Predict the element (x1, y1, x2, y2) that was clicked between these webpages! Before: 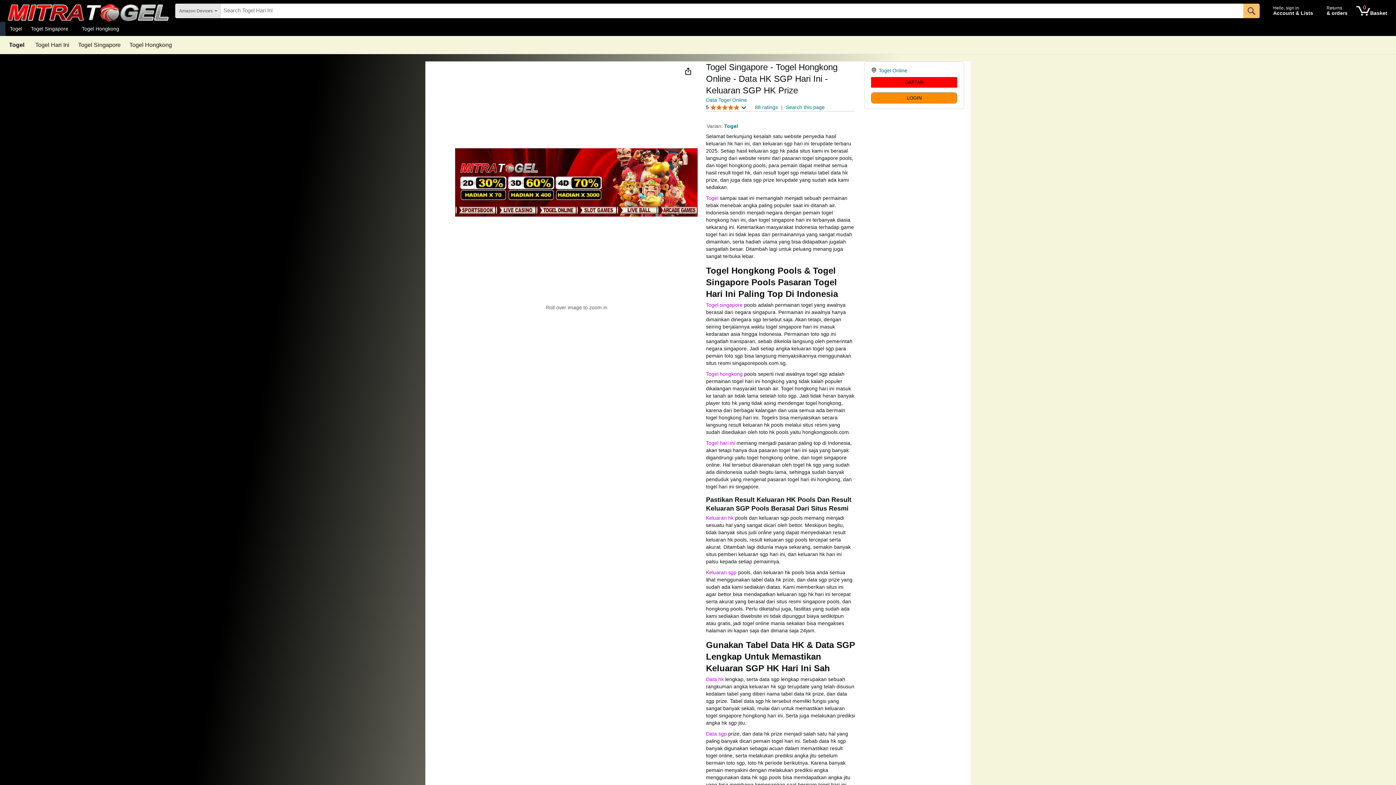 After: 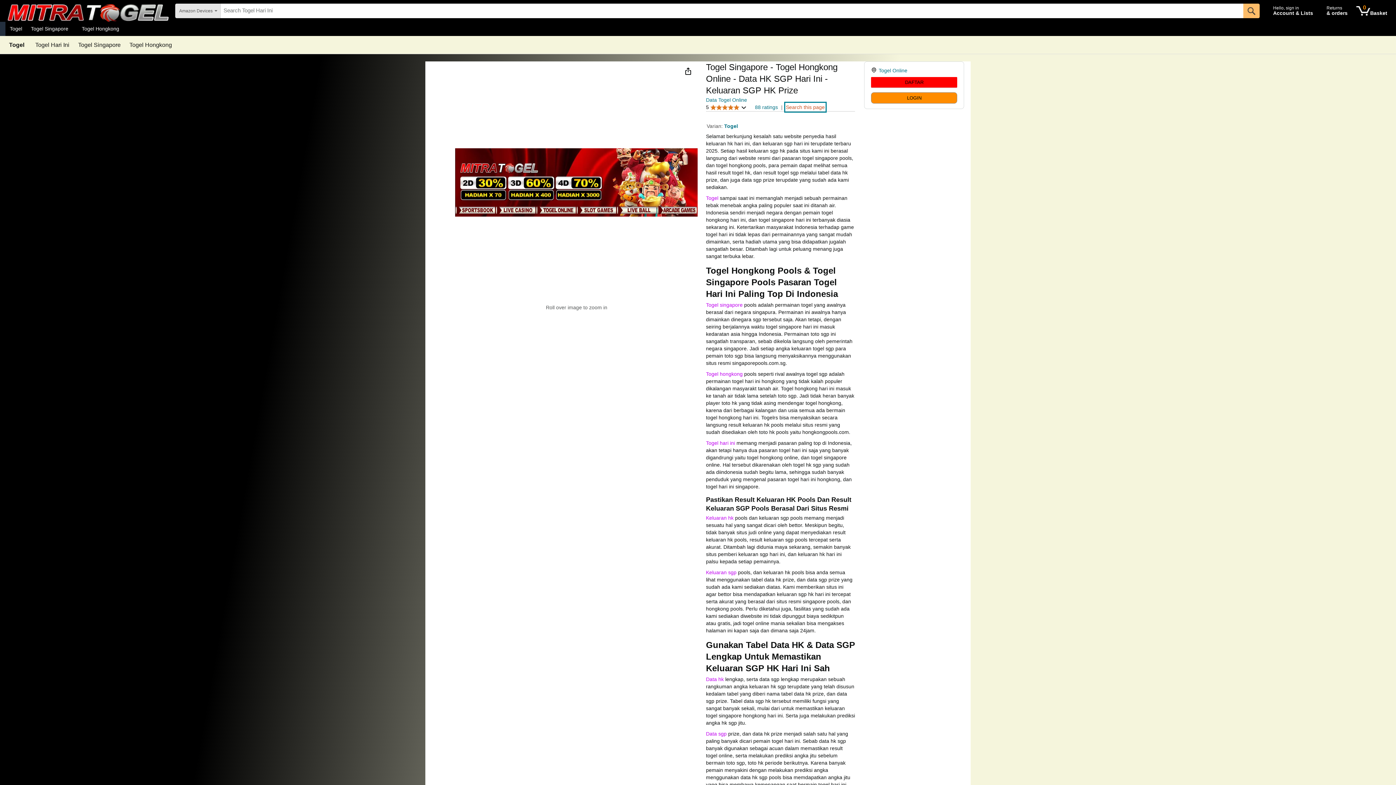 Action: bbox: (786, 103, 824, 110) label: Search this page